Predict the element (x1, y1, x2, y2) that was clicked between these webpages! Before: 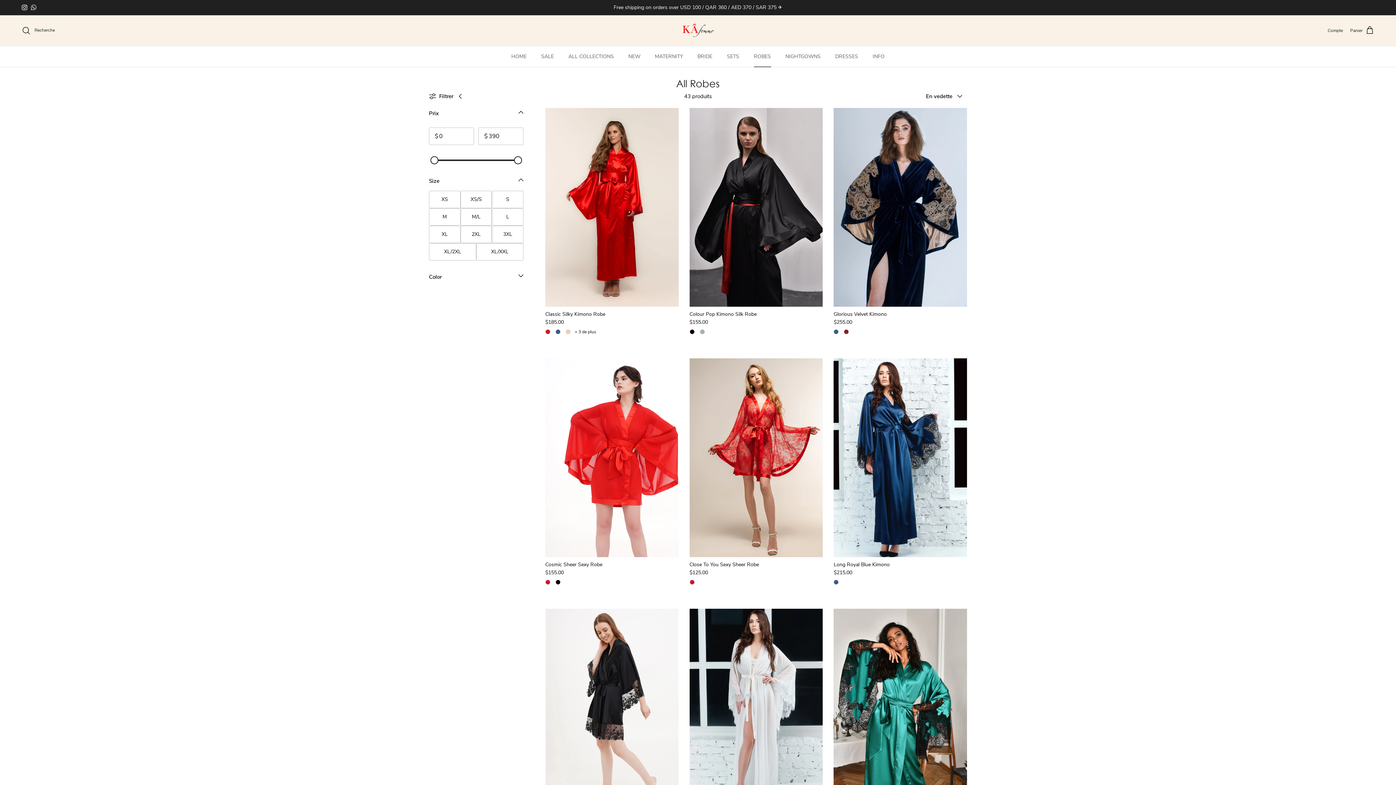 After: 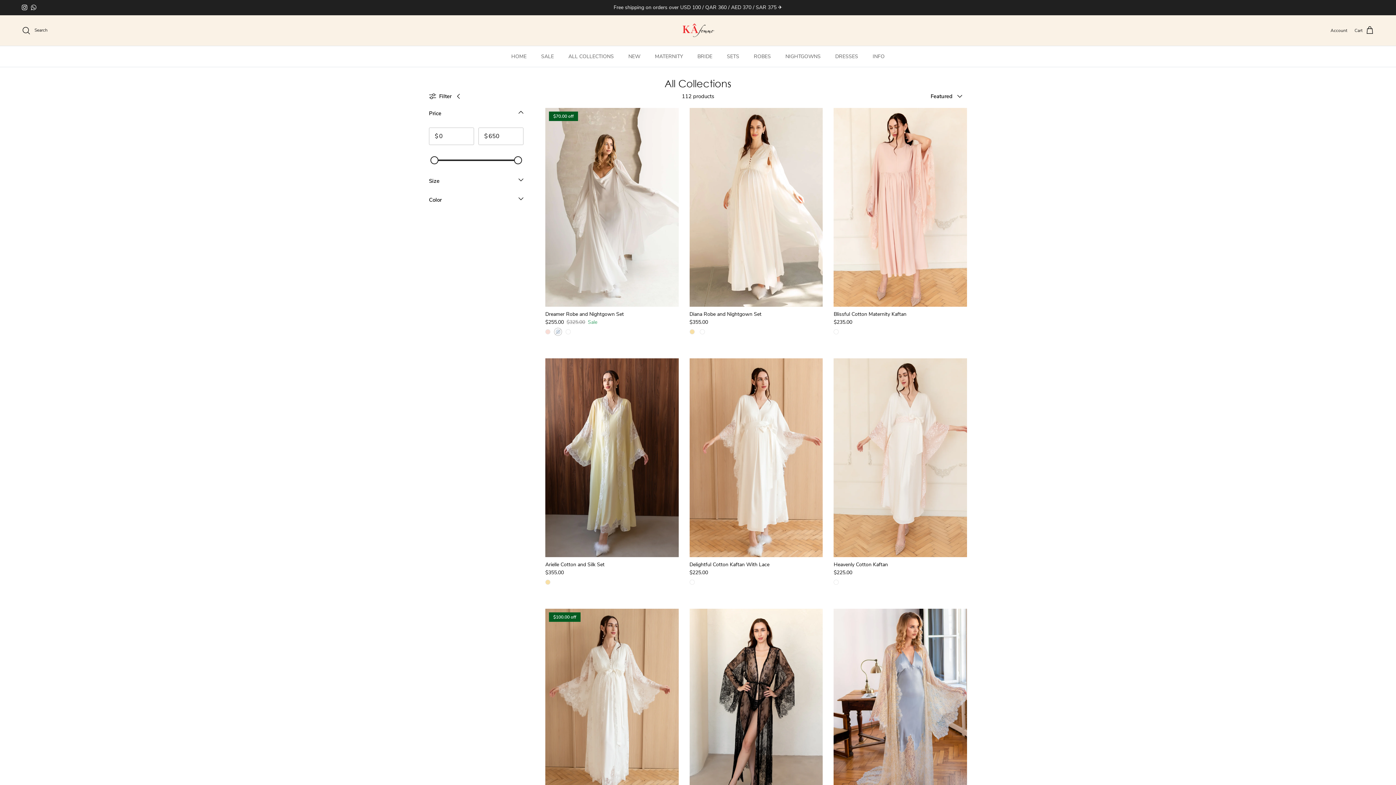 Action: label: ALL COLLECTIONS bbox: (562, 46, 620, 66)